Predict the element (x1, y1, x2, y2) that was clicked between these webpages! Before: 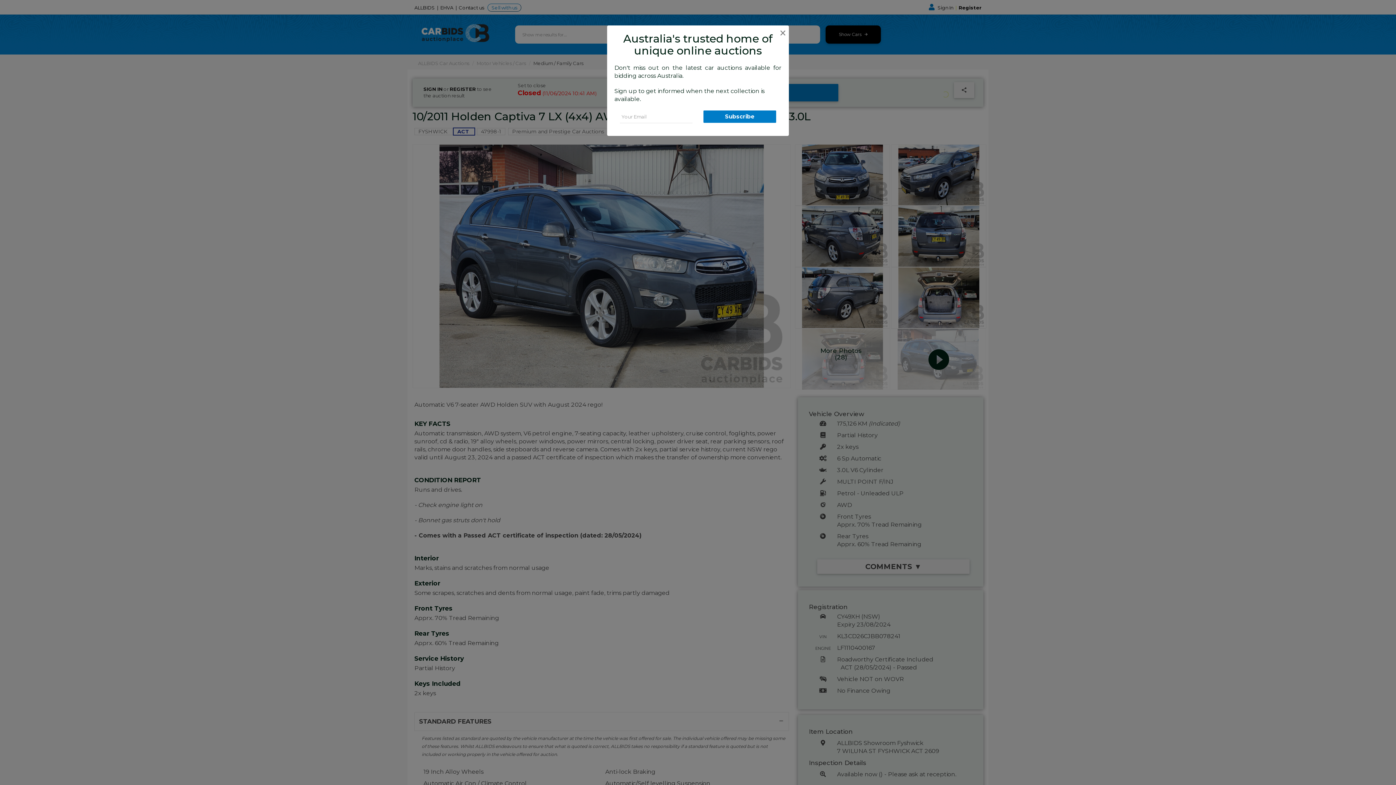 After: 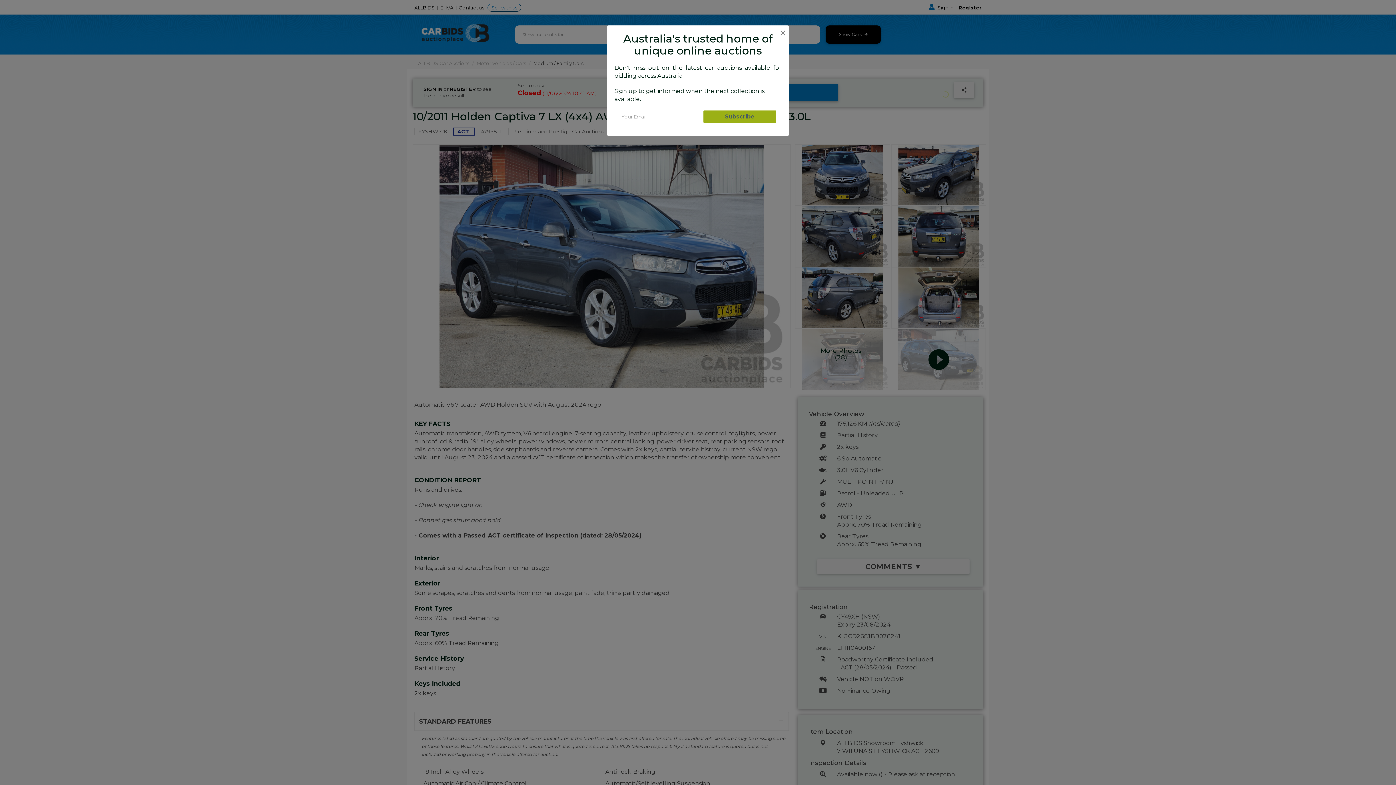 Action: label: Subscribe bbox: (703, 110, 776, 122)